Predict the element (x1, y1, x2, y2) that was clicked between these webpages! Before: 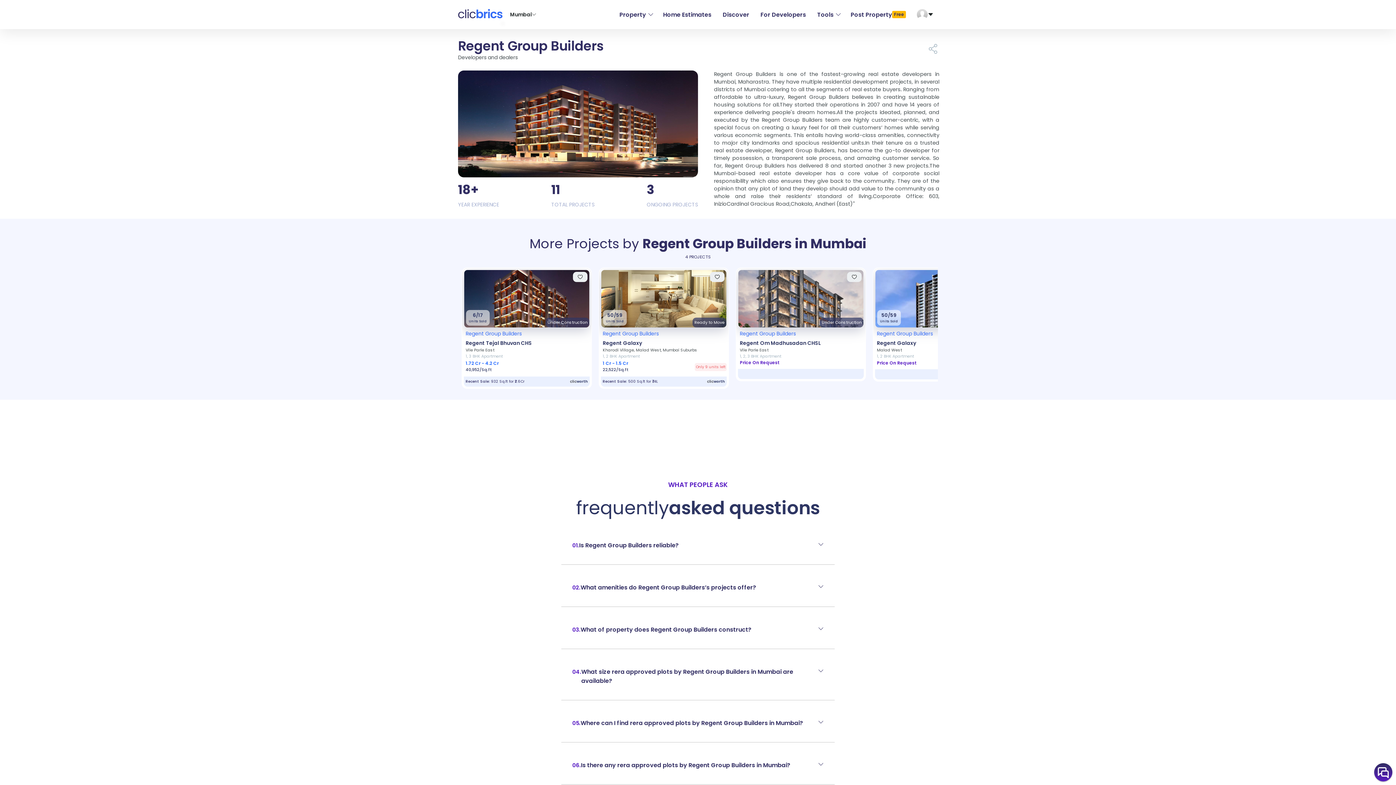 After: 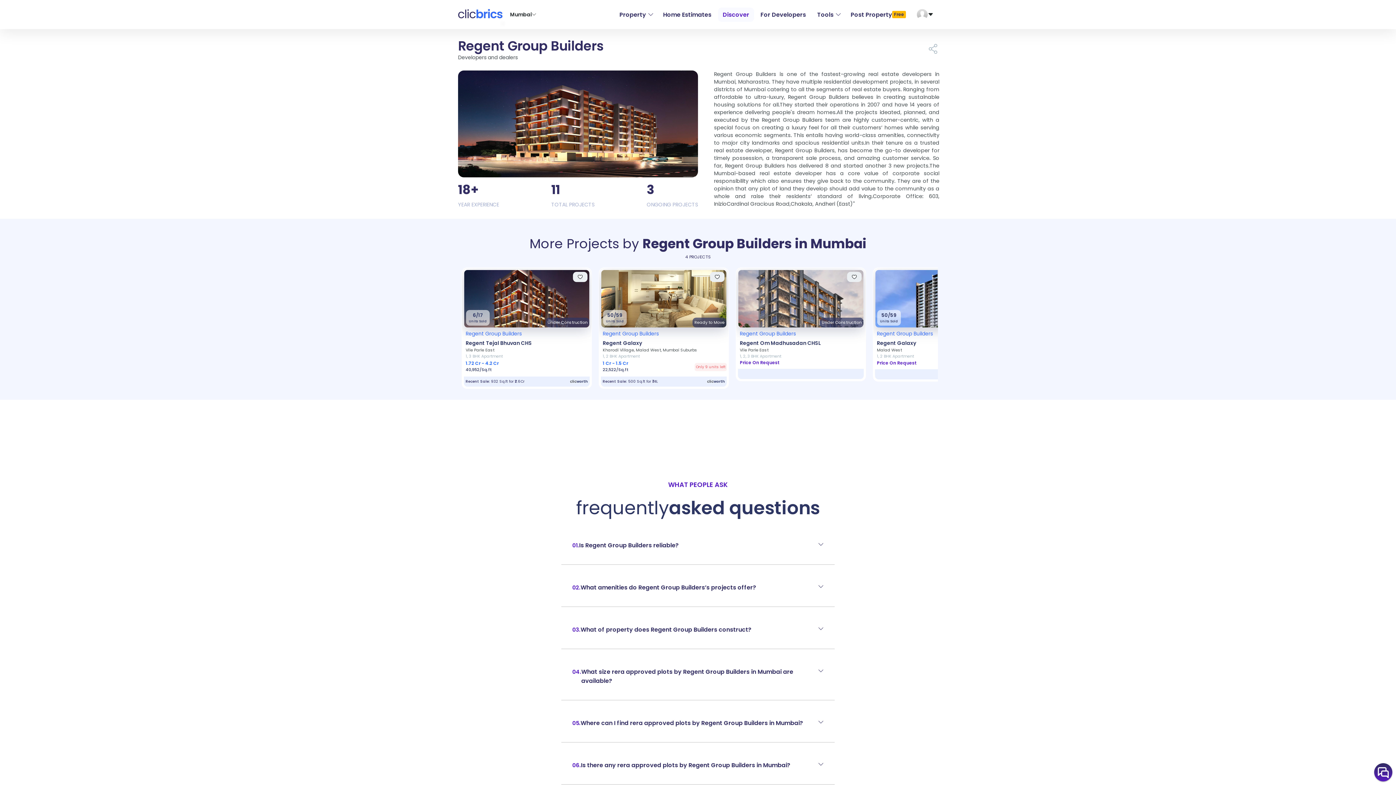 Action: bbox: (722, 0, 749, 29) label: Discover